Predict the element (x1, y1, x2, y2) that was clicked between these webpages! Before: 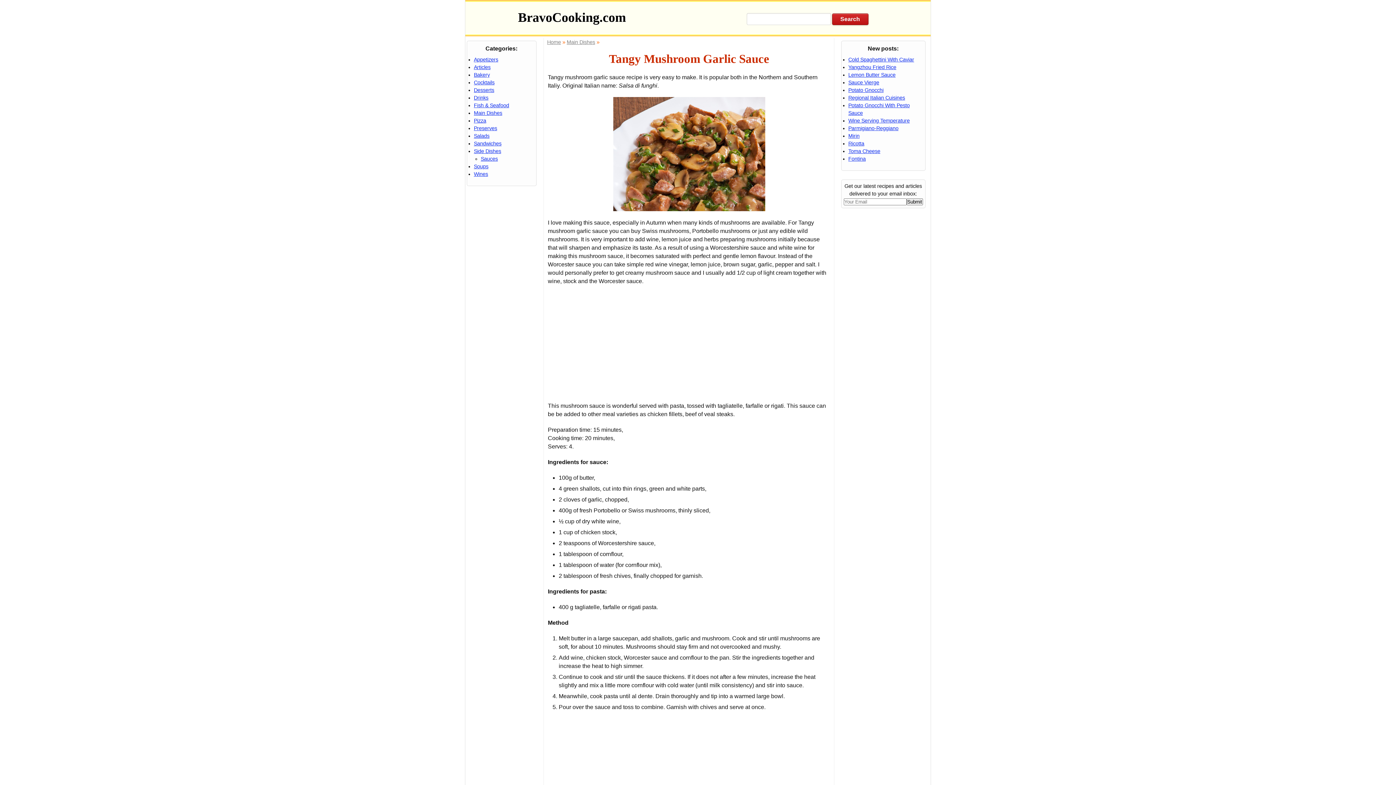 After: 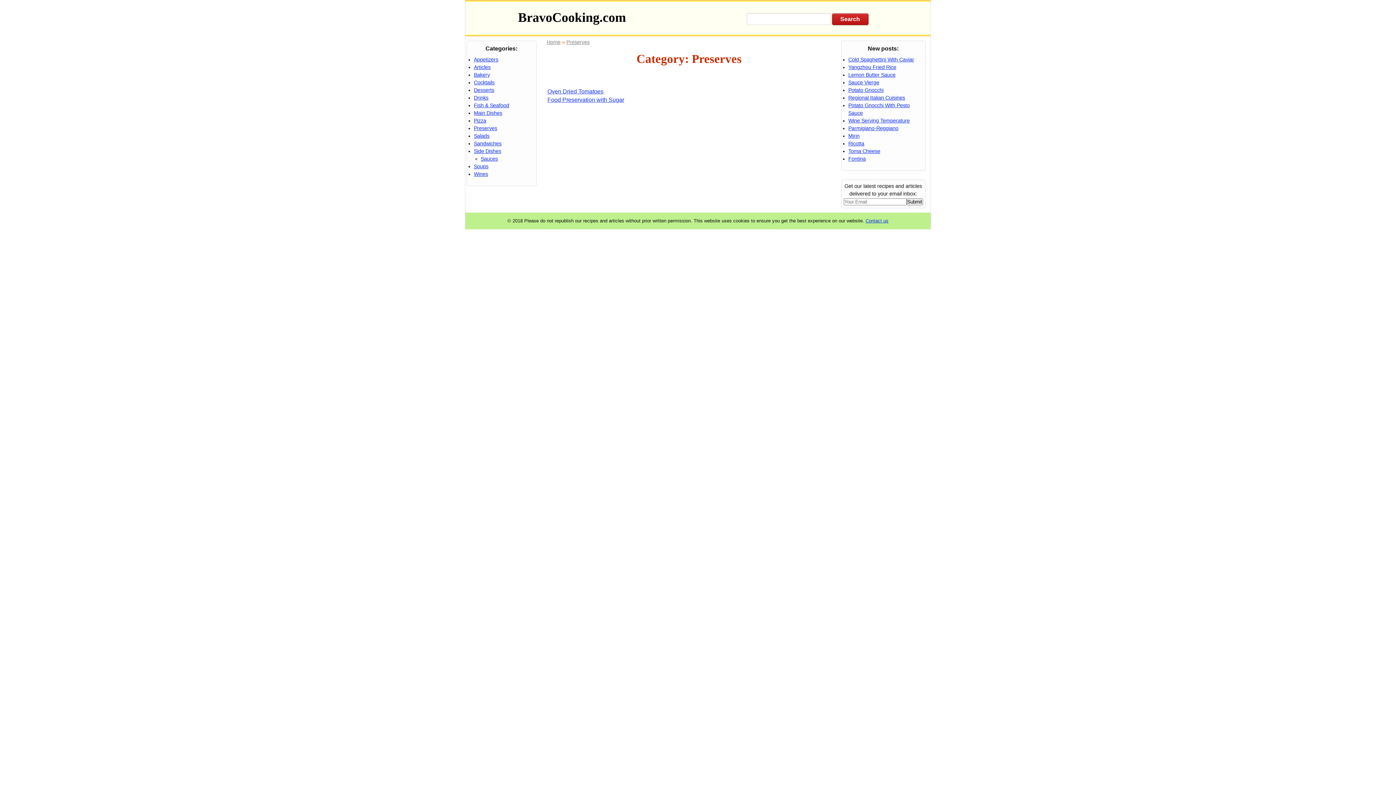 Action: label: Preserves bbox: (474, 125, 497, 131)